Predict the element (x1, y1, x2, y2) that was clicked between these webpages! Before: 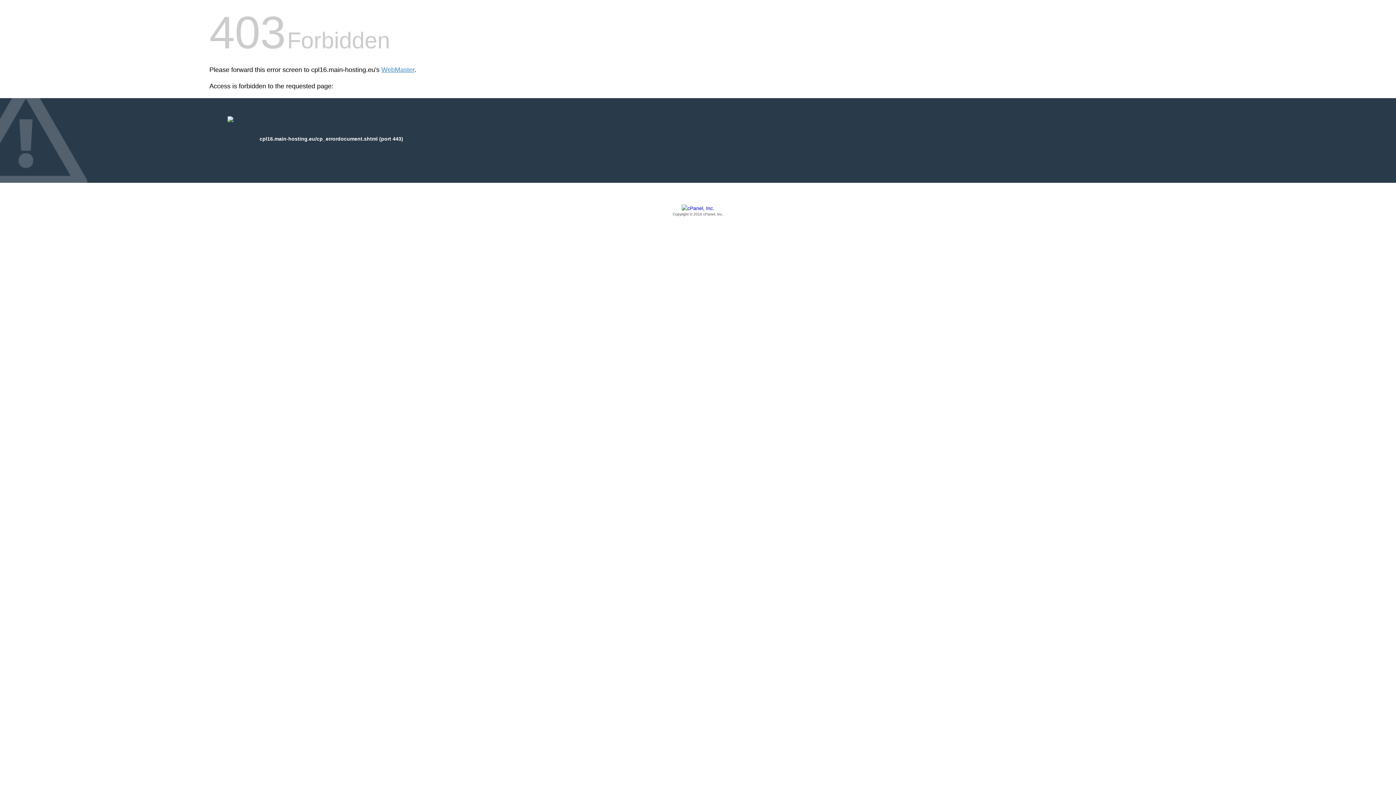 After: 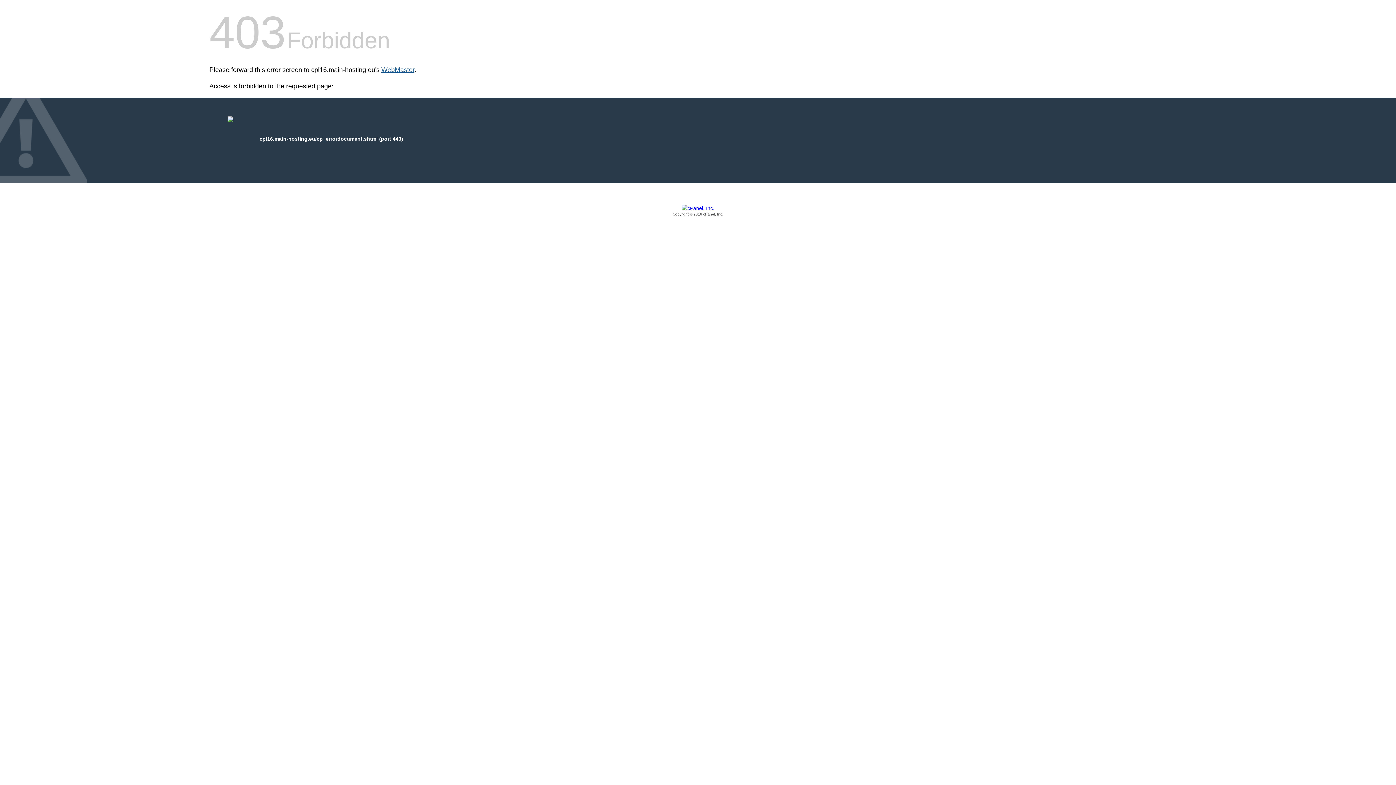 Action: bbox: (381, 66, 414, 73) label: WebMaster